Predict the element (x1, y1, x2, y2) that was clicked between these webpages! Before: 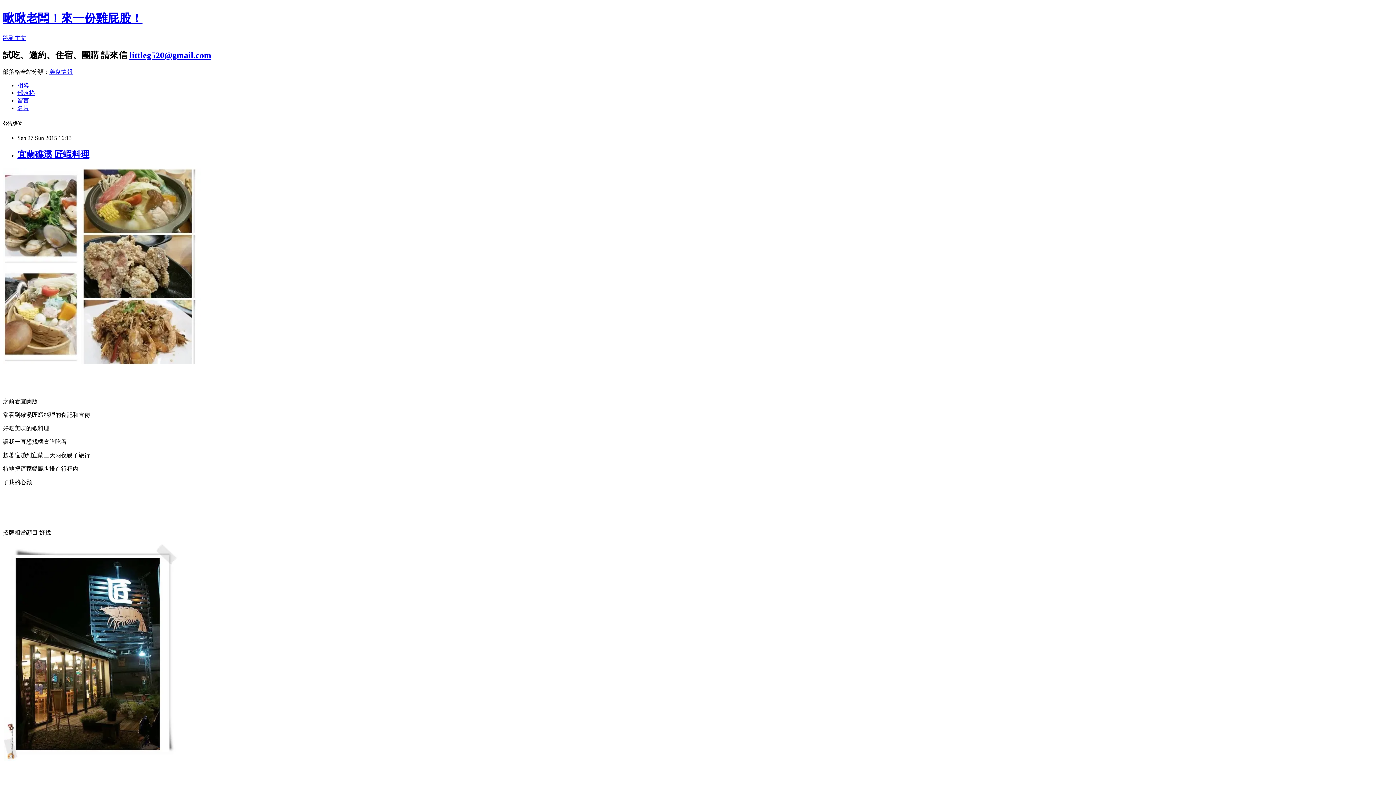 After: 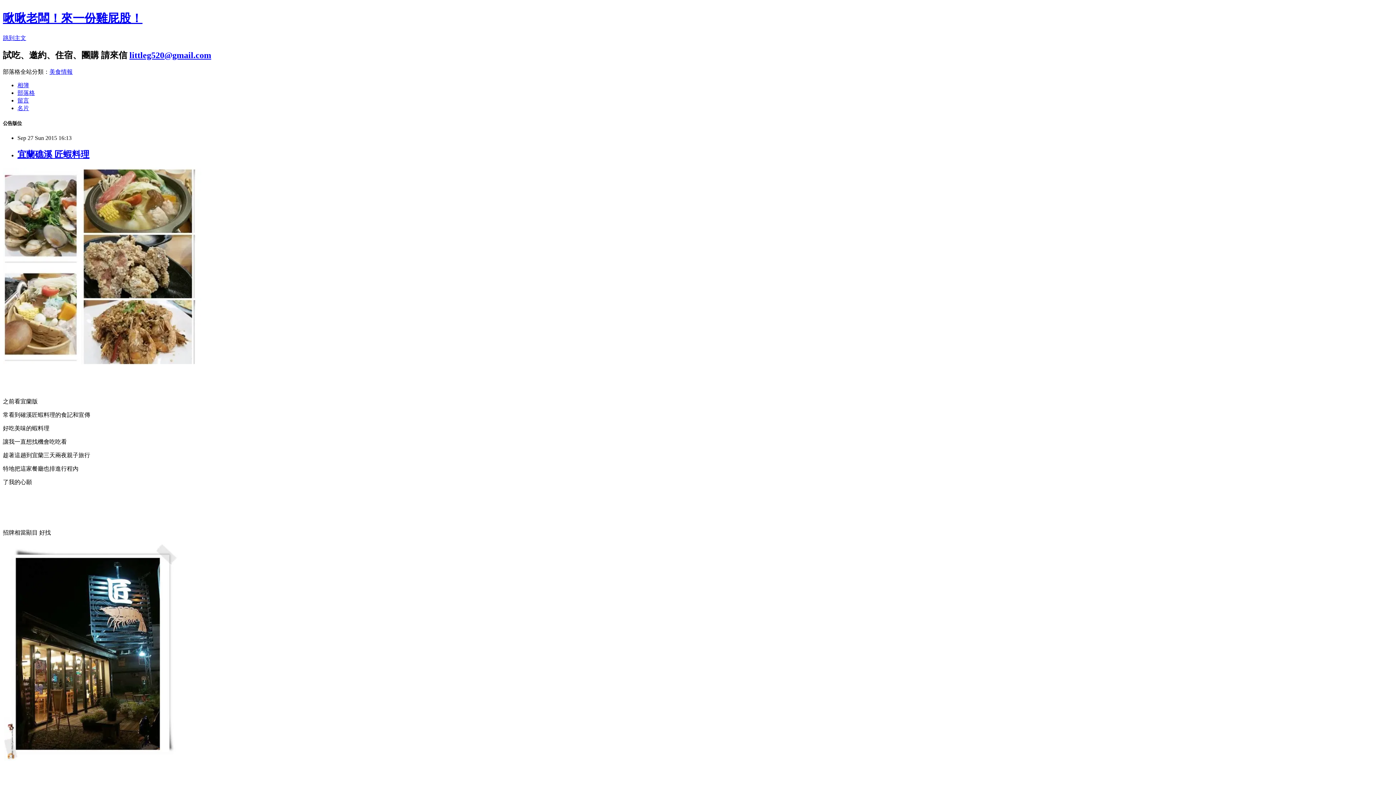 Action: label: 留言 bbox: (17, 97, 29, 103)